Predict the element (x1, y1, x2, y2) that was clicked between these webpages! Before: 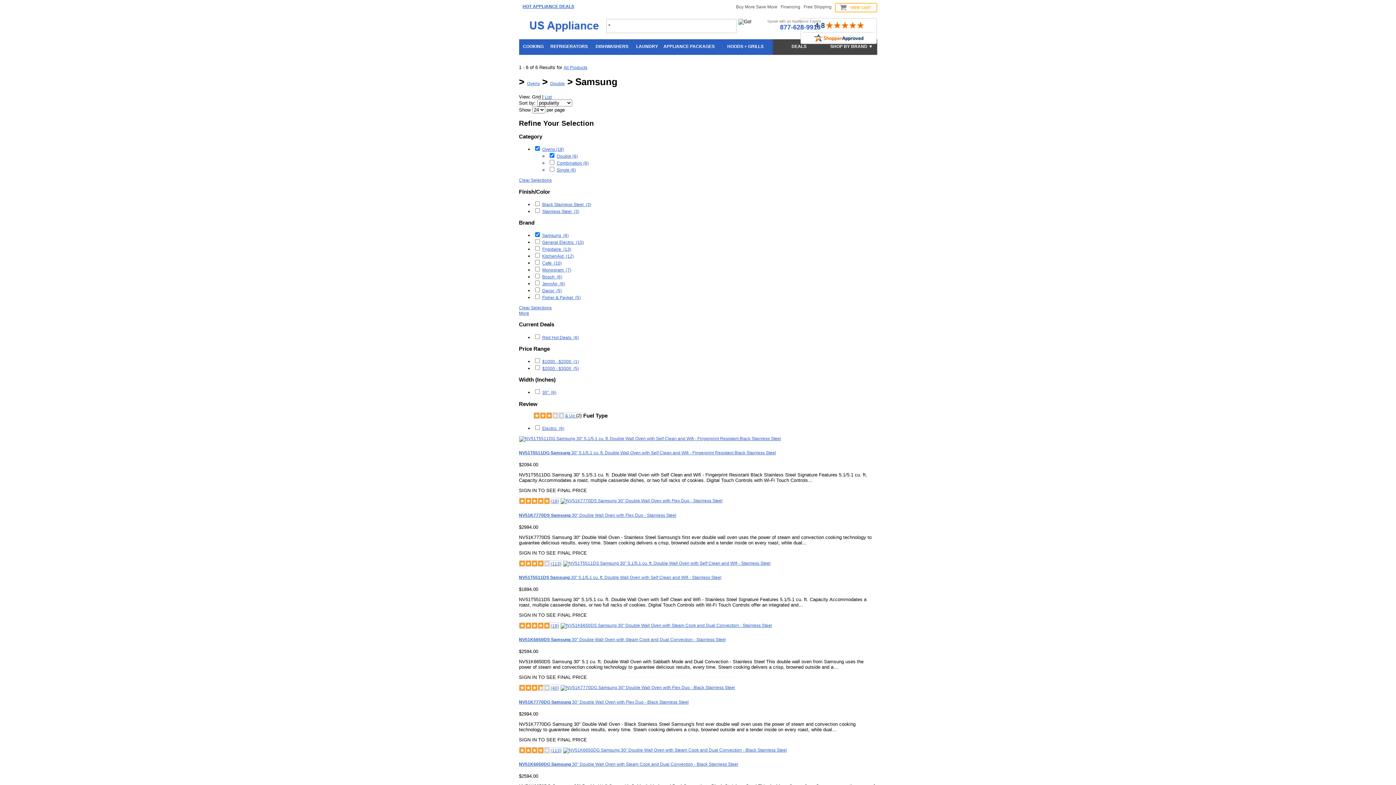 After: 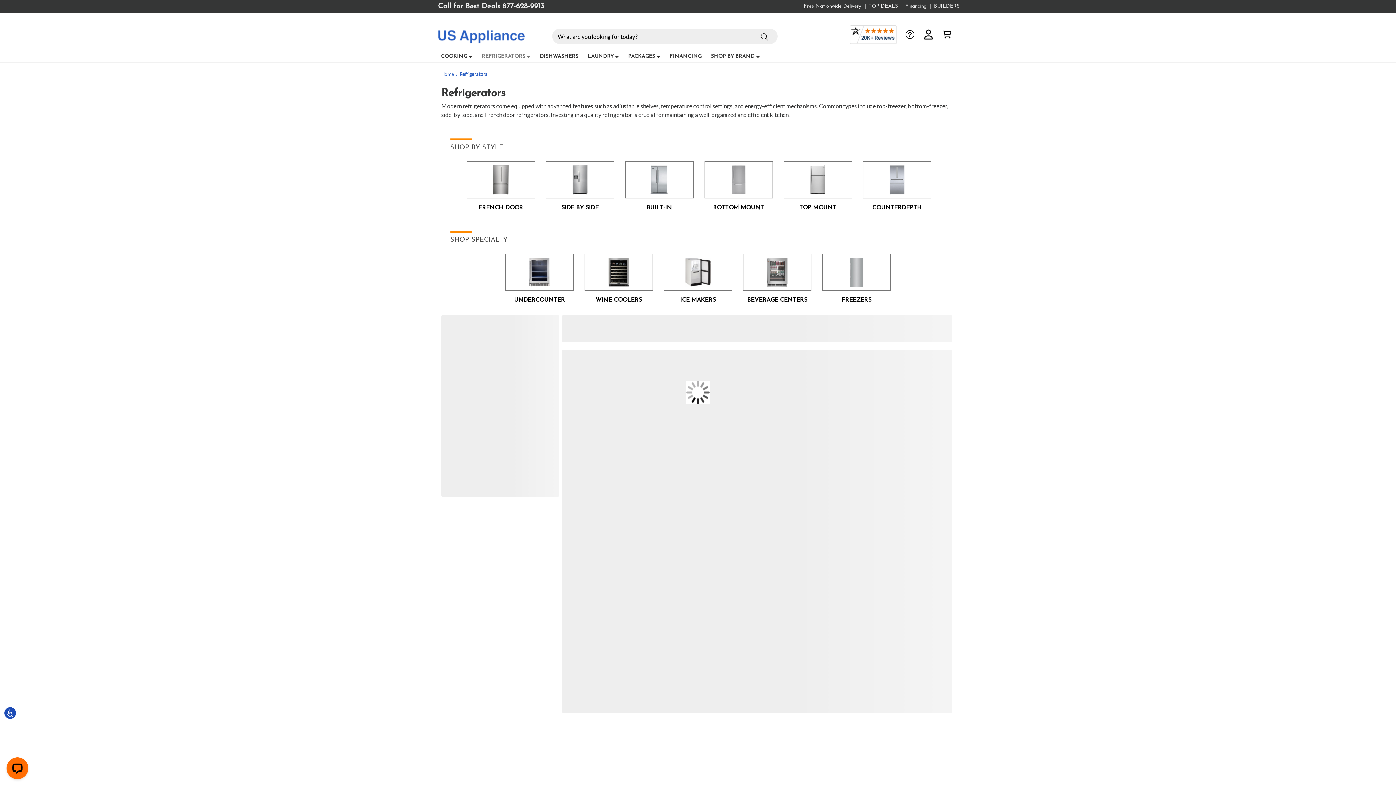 Action: bbox: (547, 39, 590, 56) label: REFRIGERATORS